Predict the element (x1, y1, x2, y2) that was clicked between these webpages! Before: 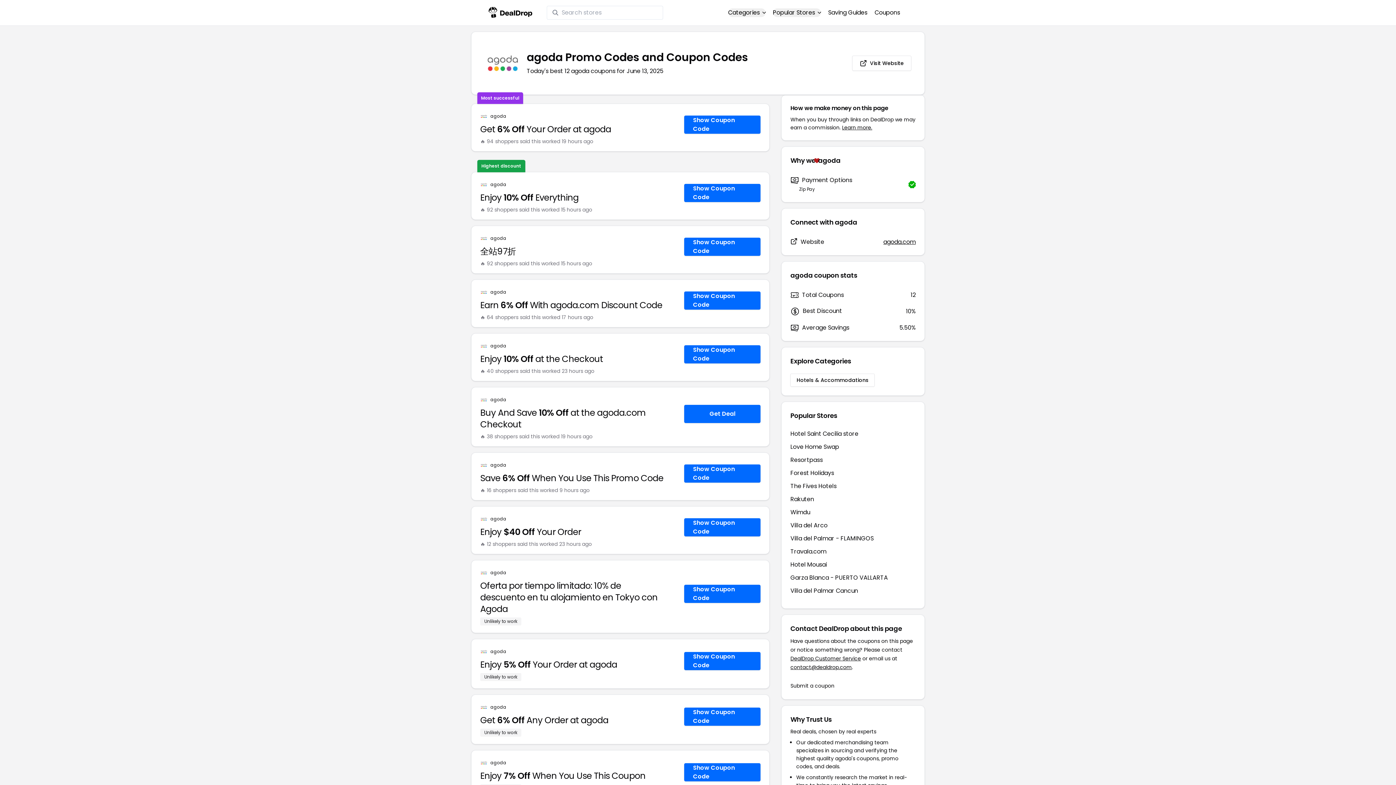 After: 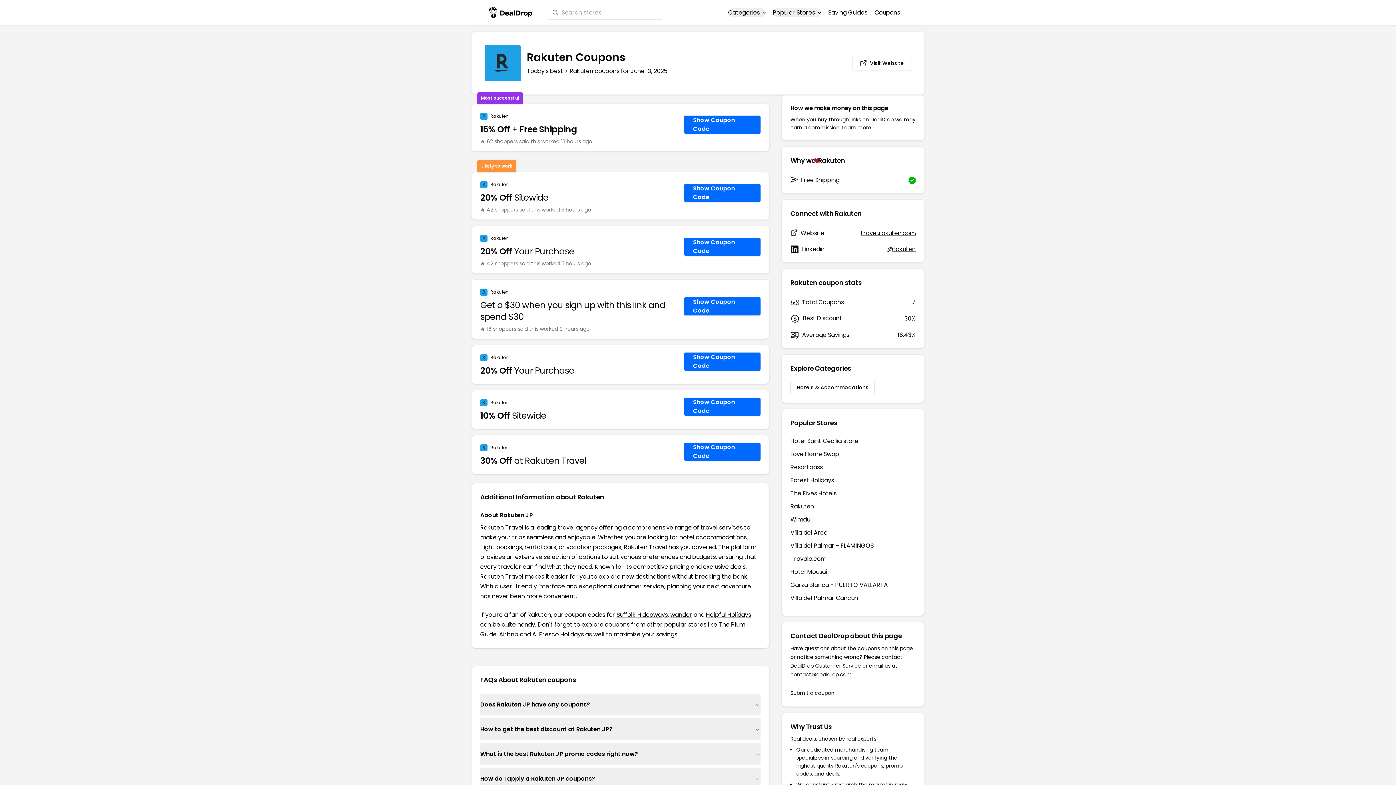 Action: bbox: (790, 495, 814, 503) label: Rakuten